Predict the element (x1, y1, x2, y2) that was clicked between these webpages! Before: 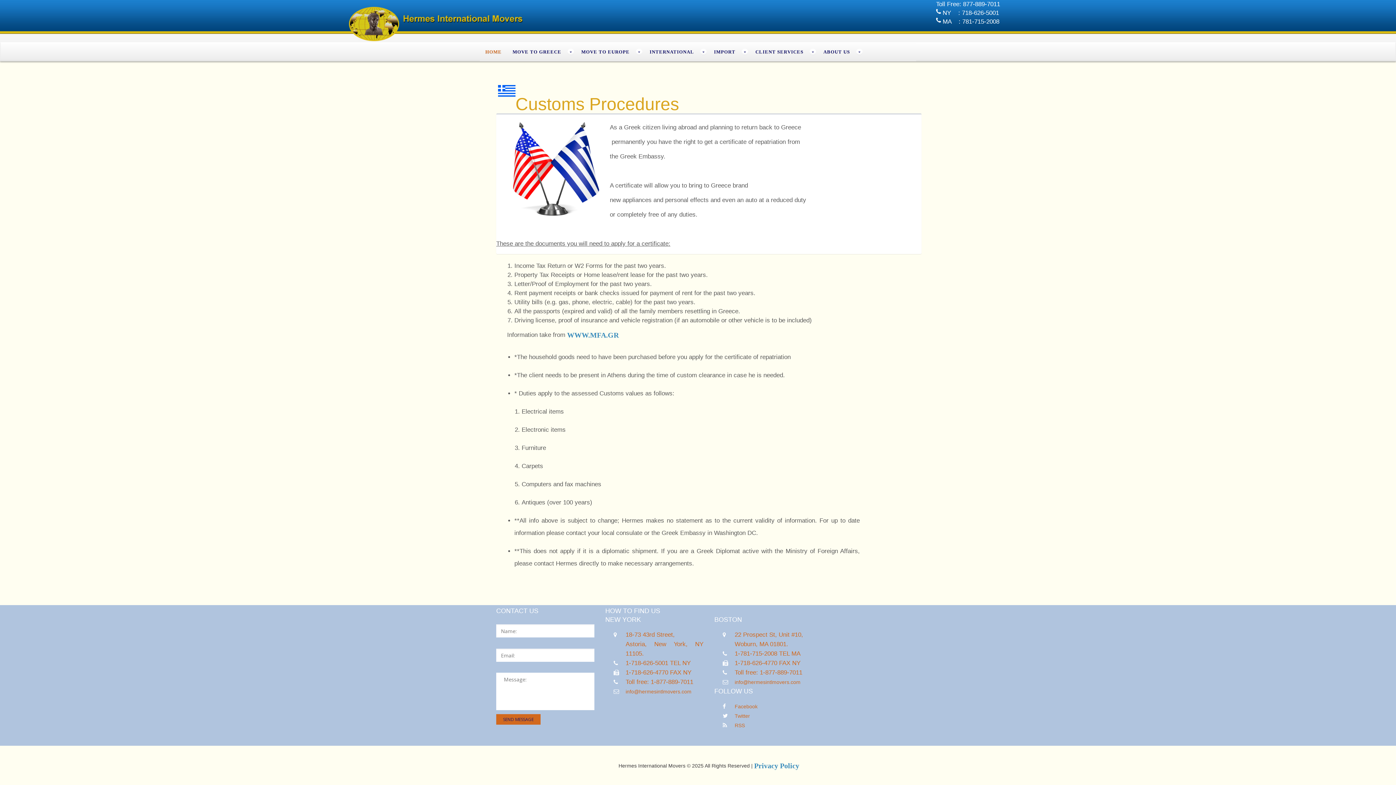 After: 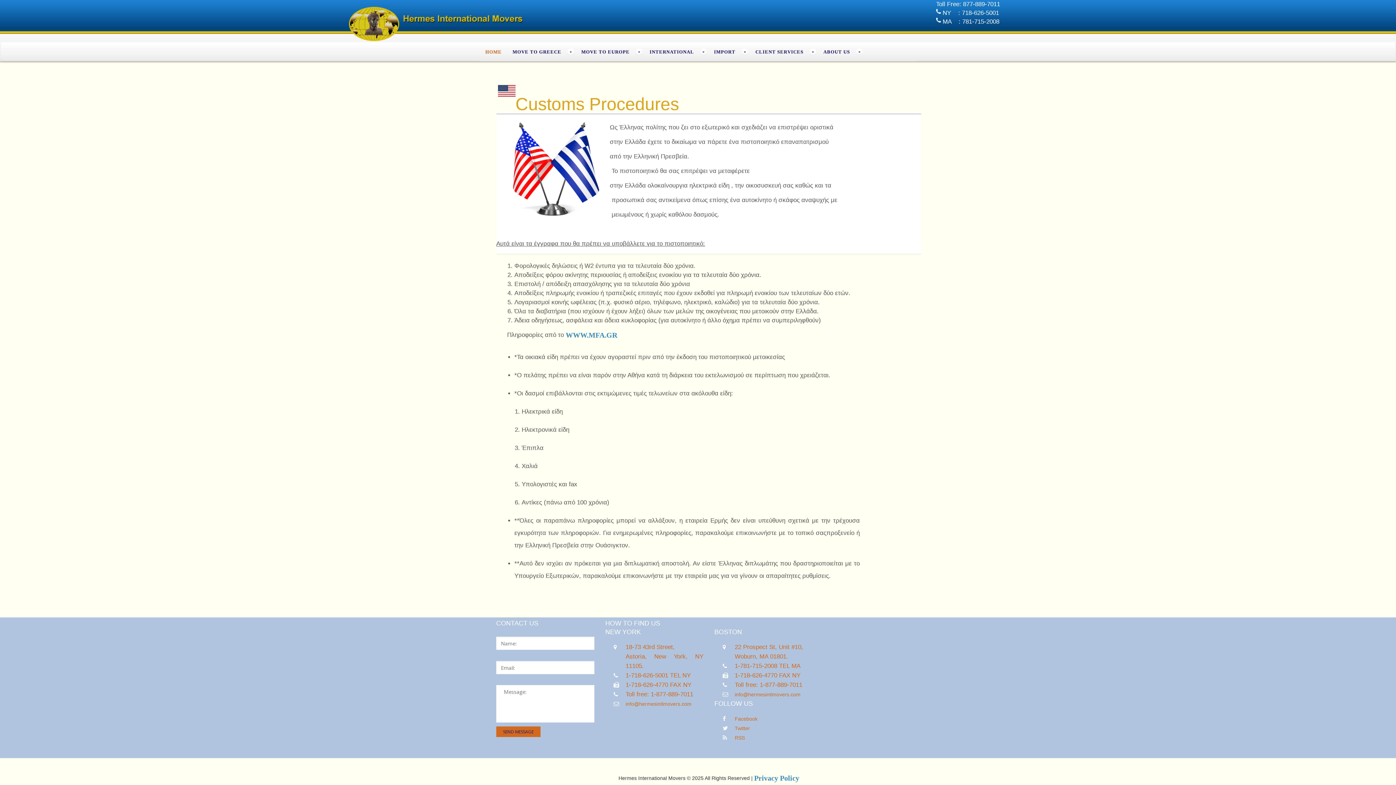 Action: bbox: (498, 85, 515, 93)